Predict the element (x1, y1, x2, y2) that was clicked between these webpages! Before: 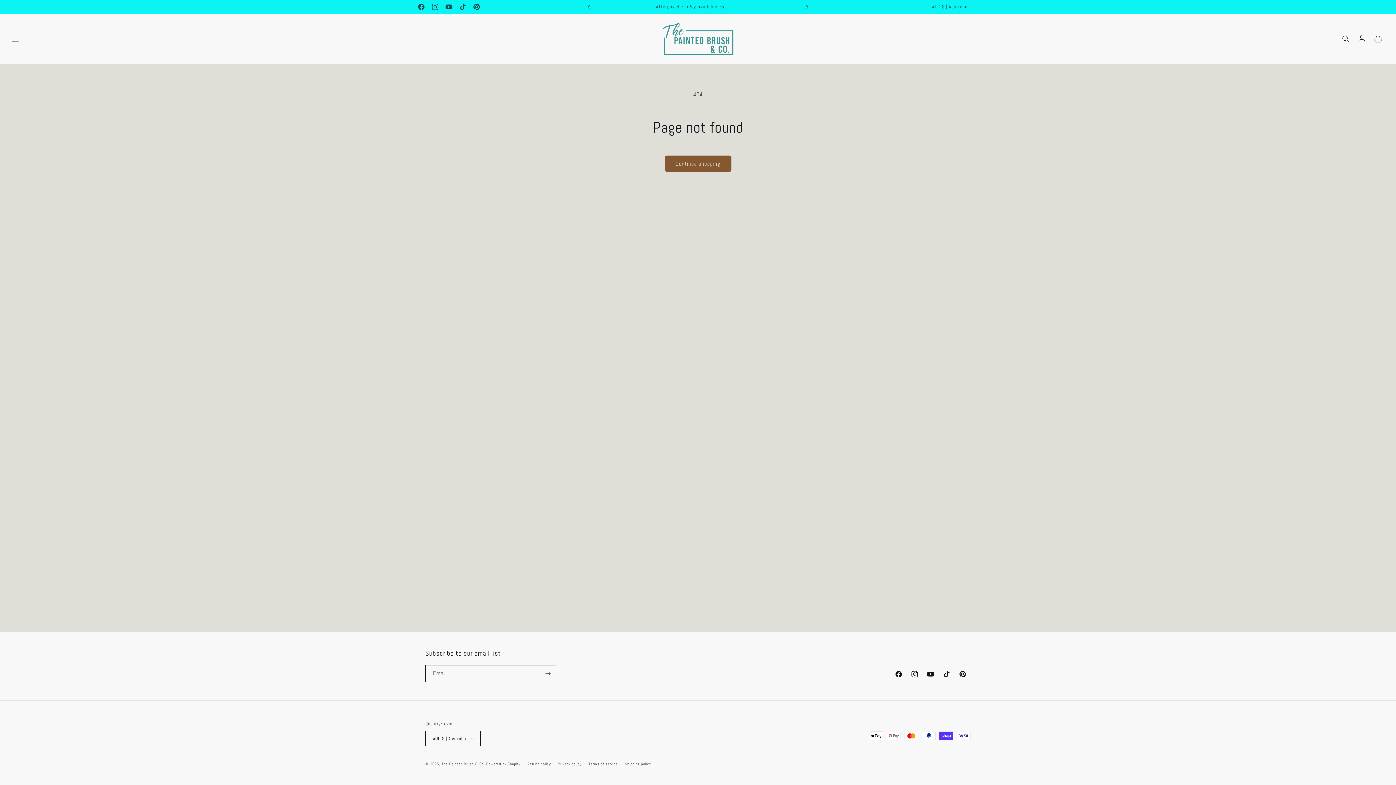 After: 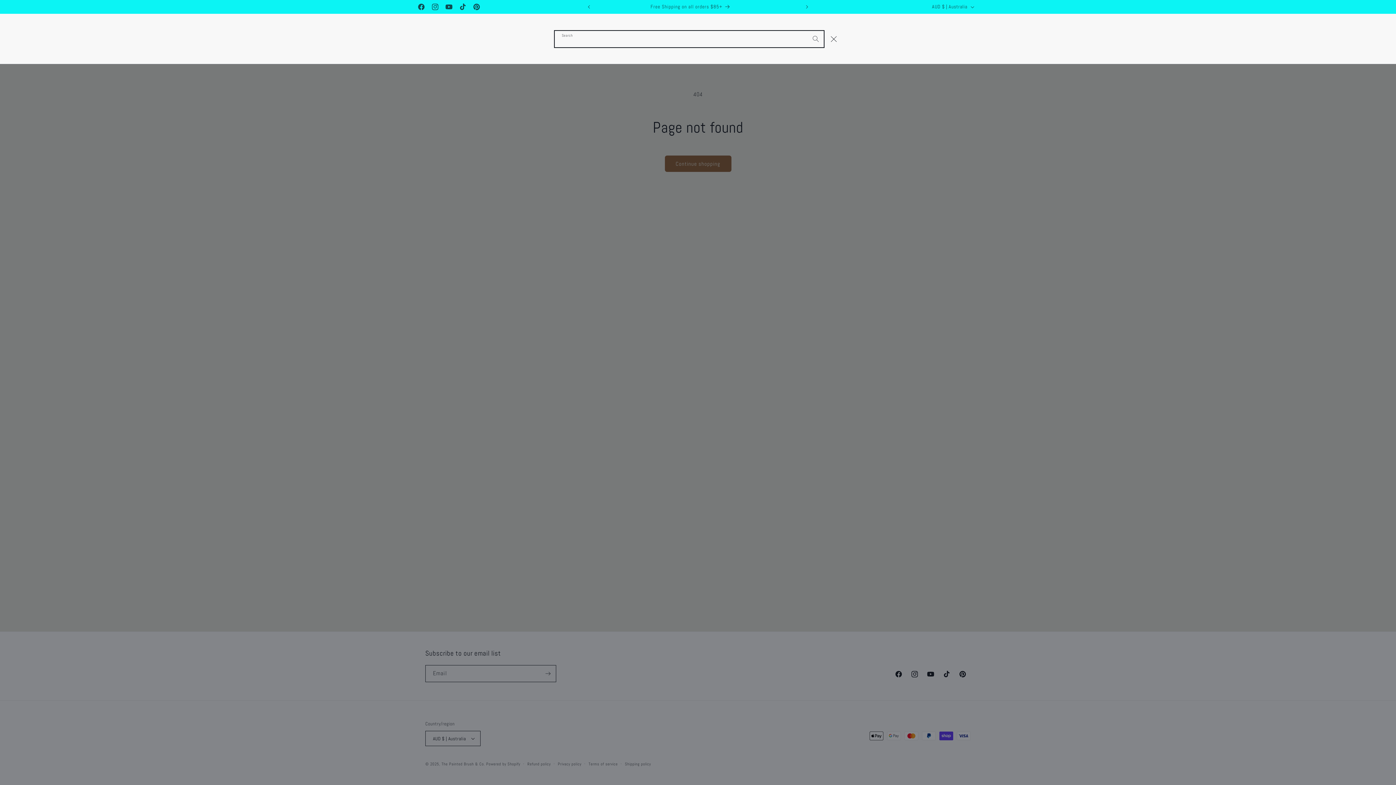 Action: label: Search bbox: (1338, 30, 1354, 46)